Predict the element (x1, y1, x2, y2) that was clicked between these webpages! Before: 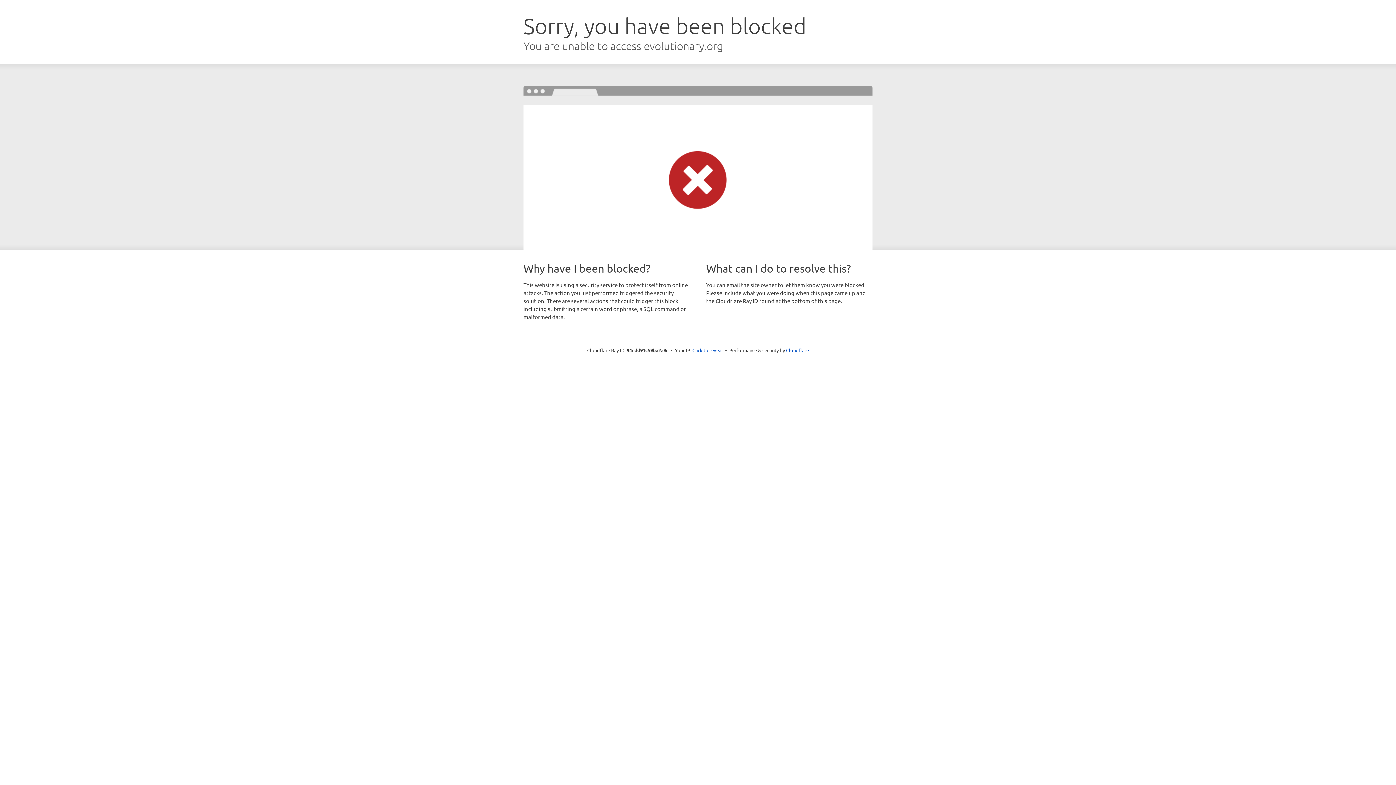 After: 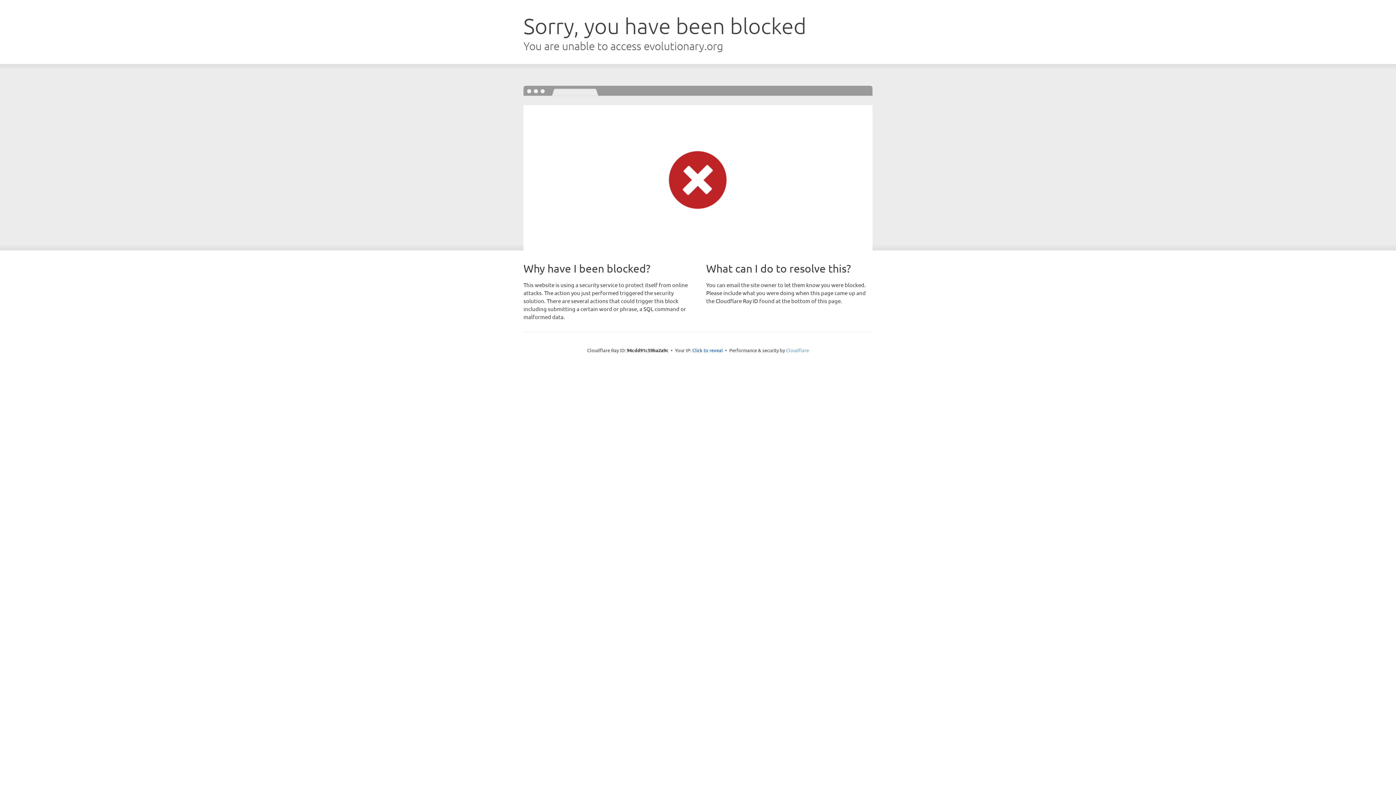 Action: label: Cloudflare bbox: (786, 347, 809, 353)